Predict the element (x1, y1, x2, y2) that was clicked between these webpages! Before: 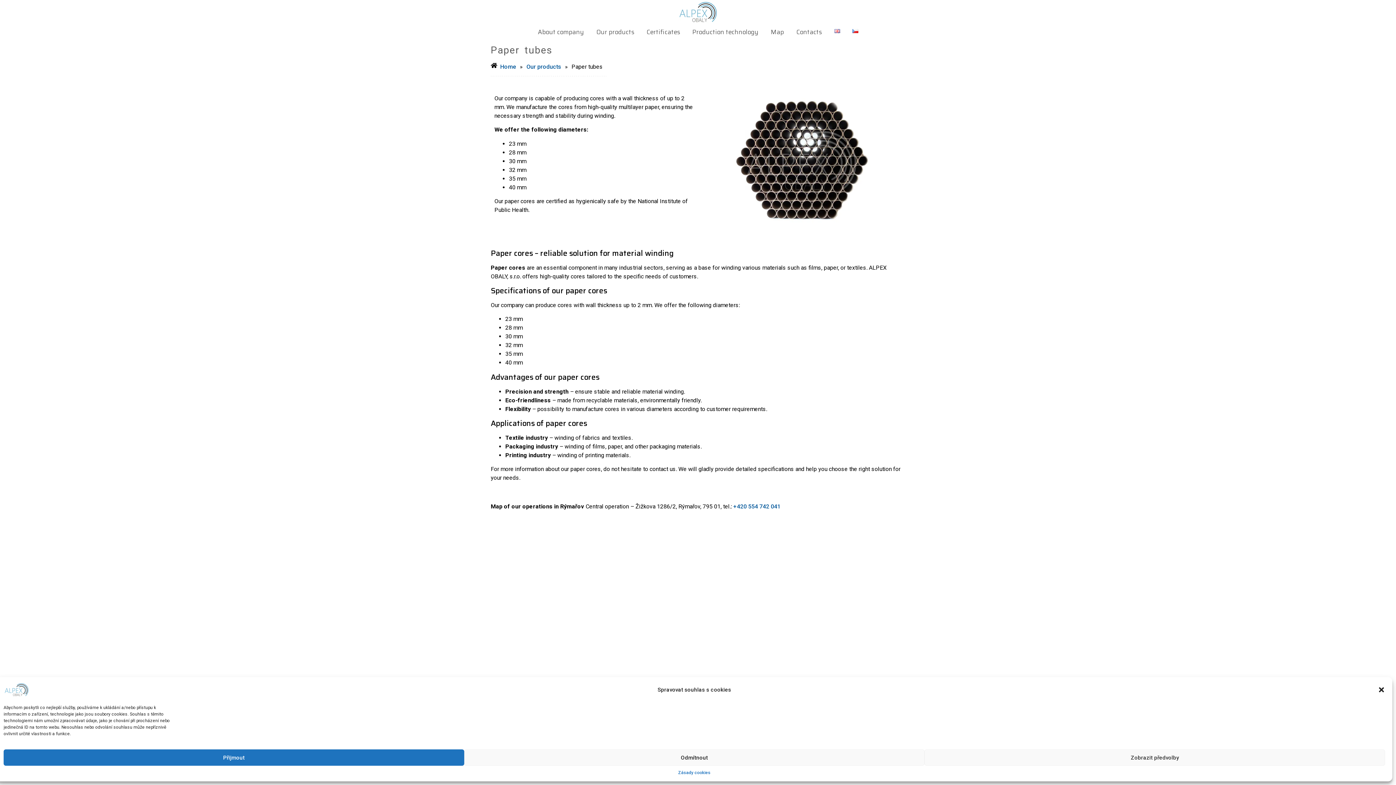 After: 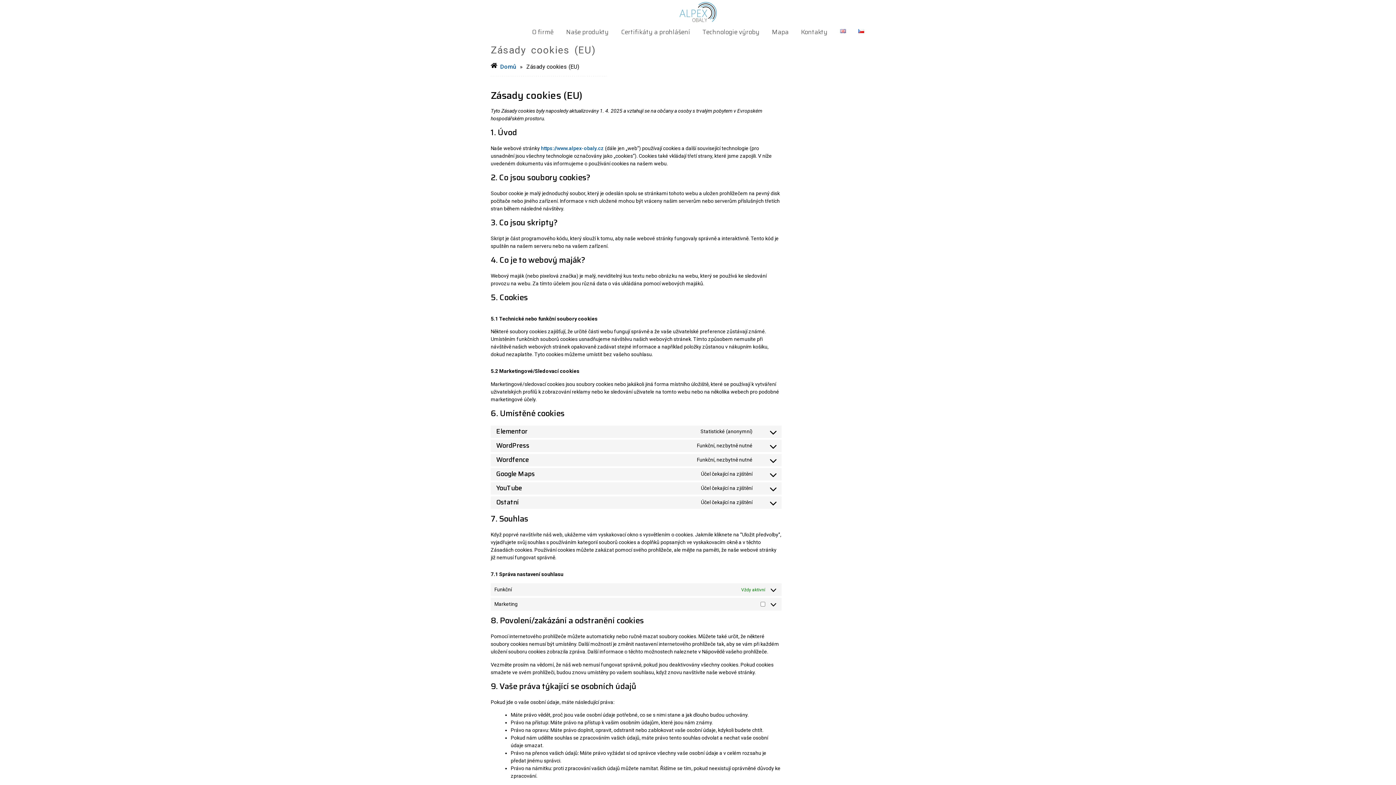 Action: label: Zásady cookies bbox: (678, 769, 710, 776)